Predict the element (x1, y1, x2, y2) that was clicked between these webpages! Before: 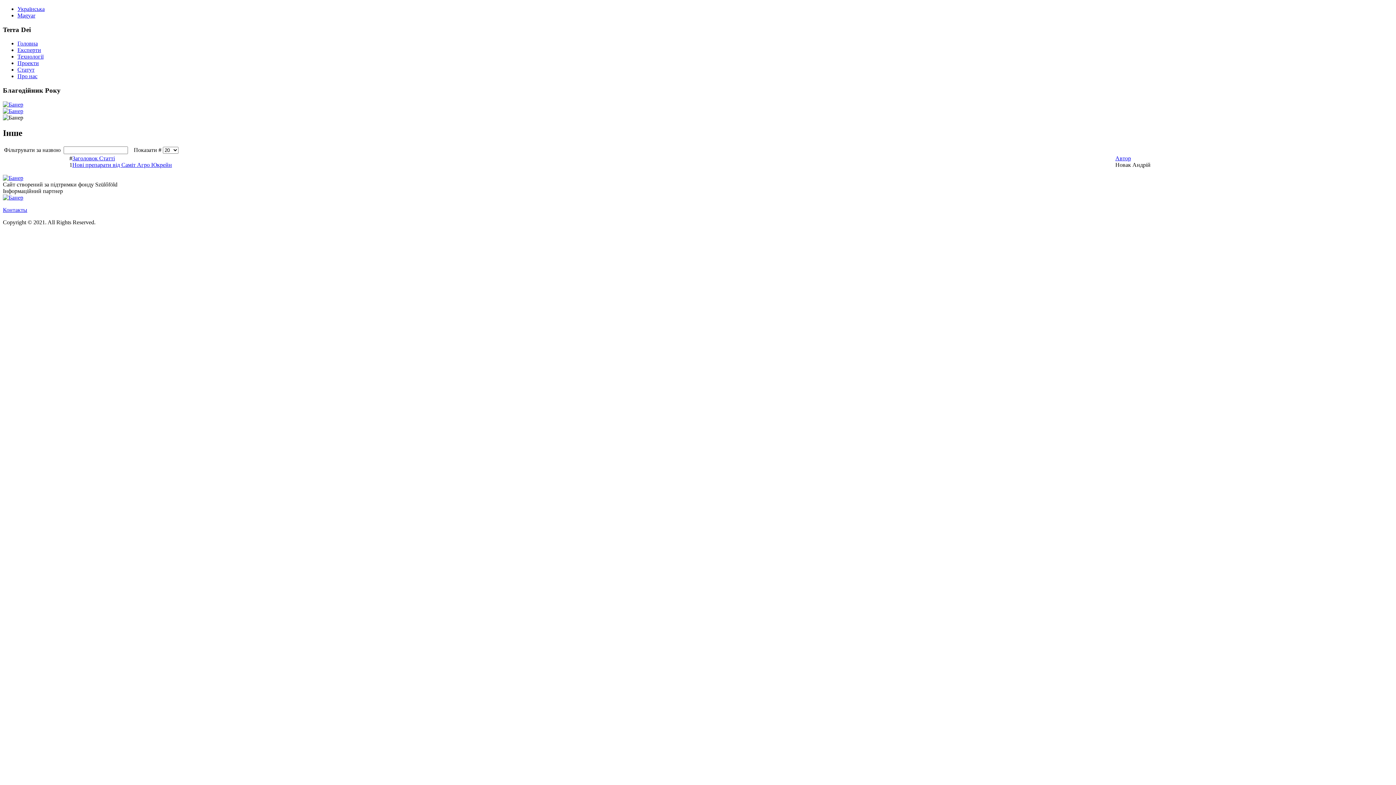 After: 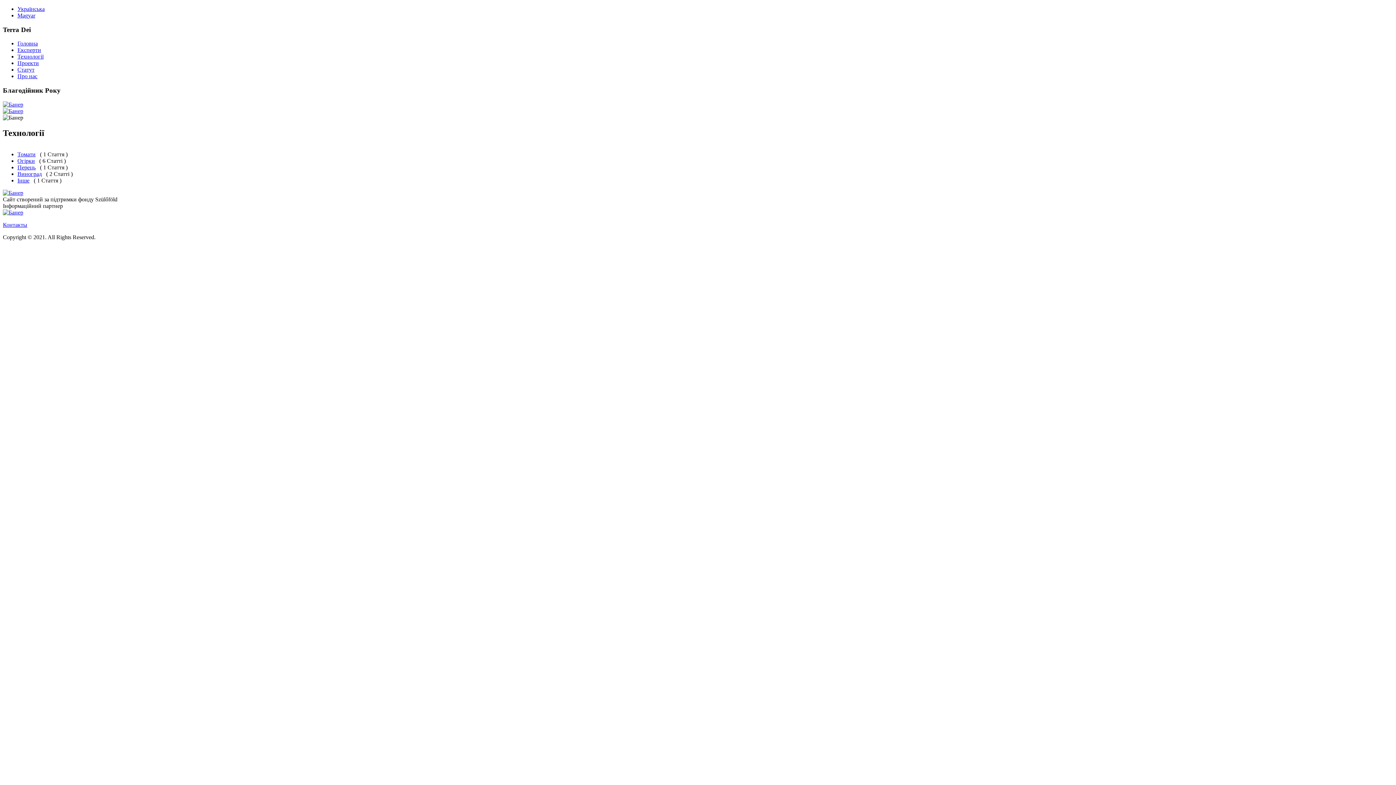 Action: bbox: (17, 53, 43, 59) label: Технології